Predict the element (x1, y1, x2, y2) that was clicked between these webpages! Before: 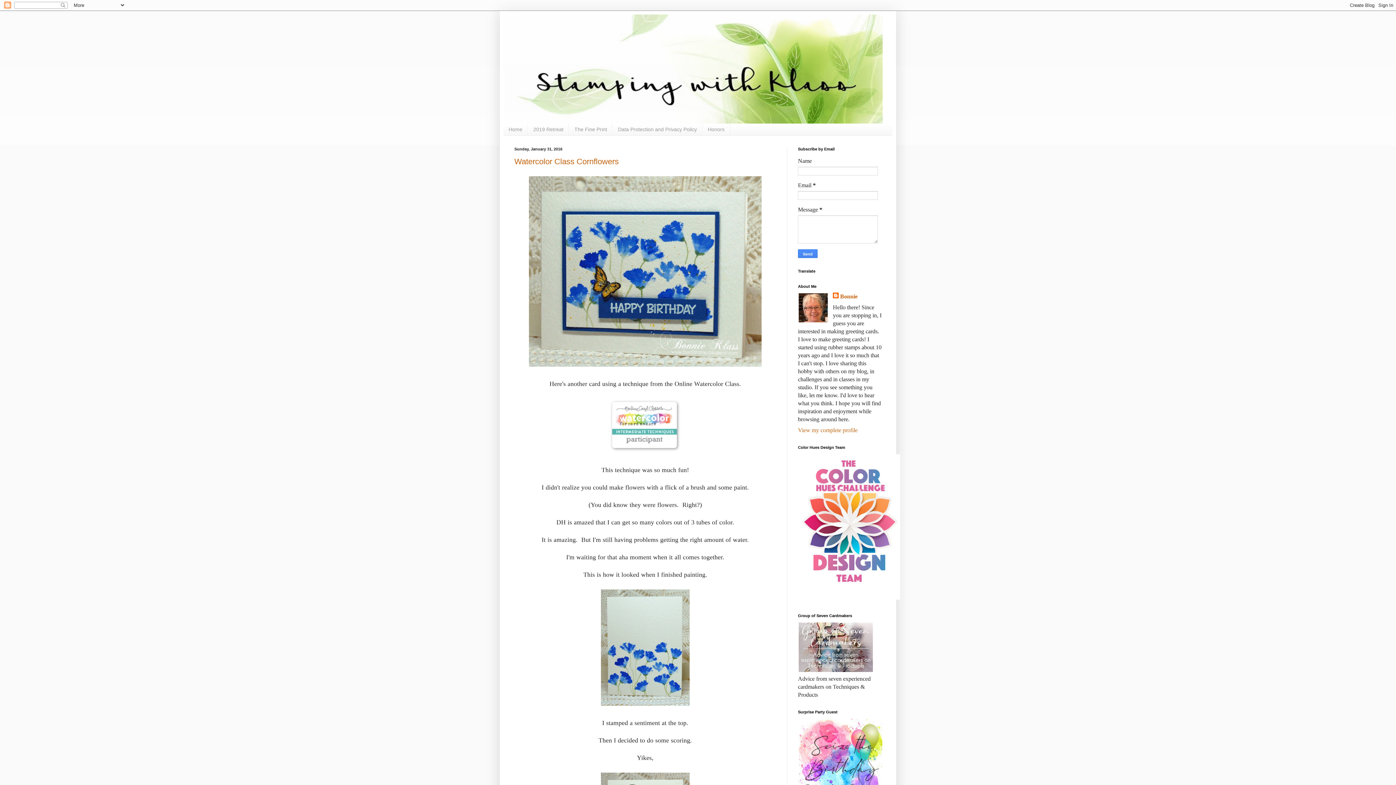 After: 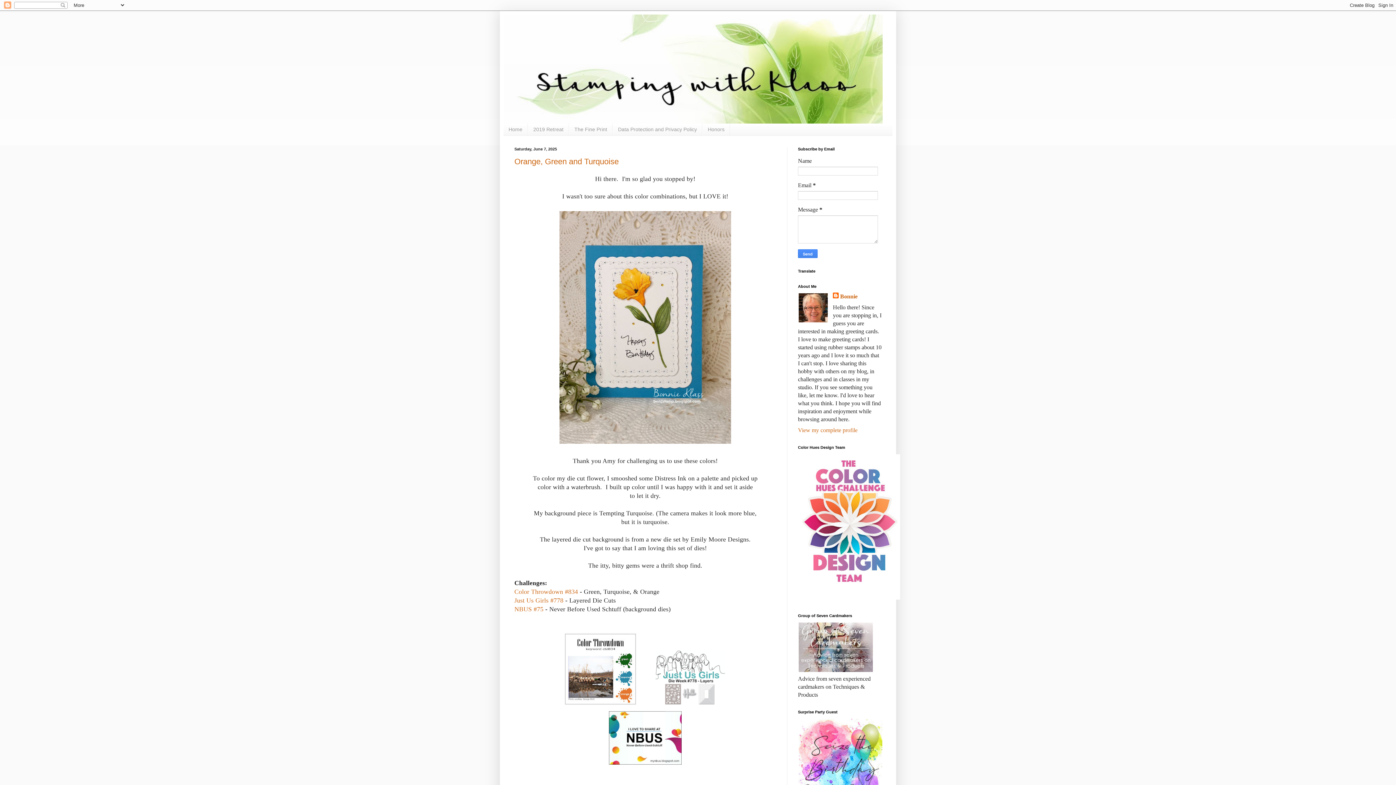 Action: label: Home bbox: (503, 123, 528, 135)